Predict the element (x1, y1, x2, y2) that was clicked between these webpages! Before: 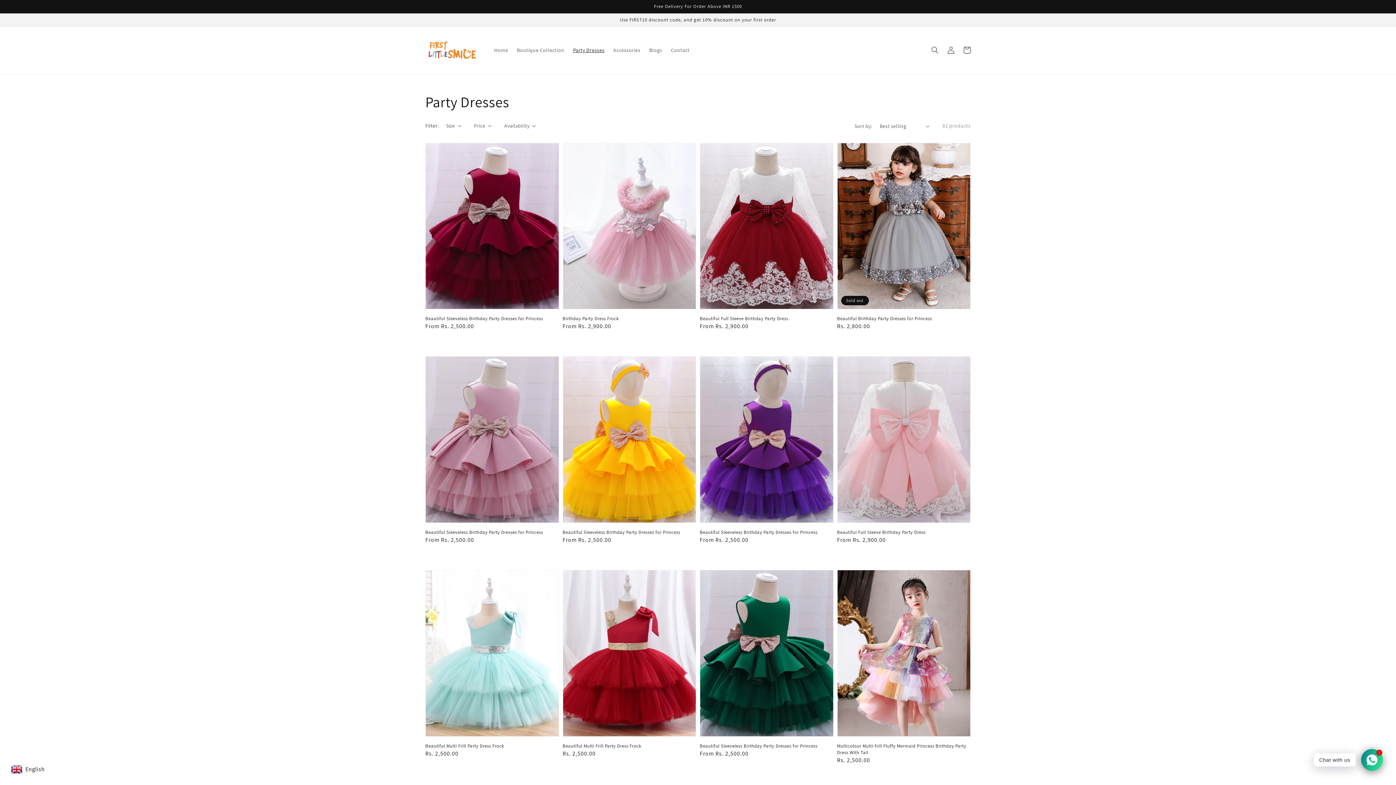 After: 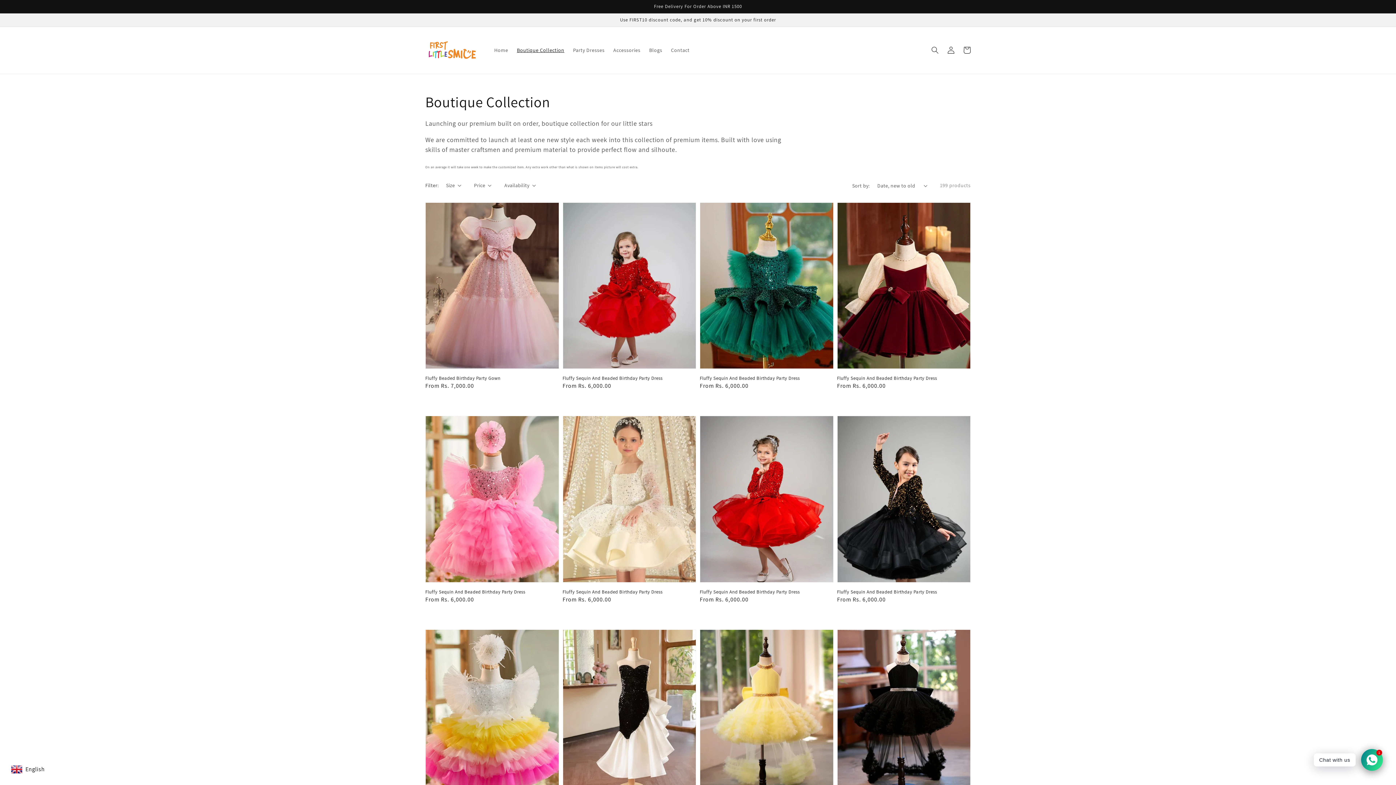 Action: label: Boutique Collection bbox: (512, 42, 568, 57)